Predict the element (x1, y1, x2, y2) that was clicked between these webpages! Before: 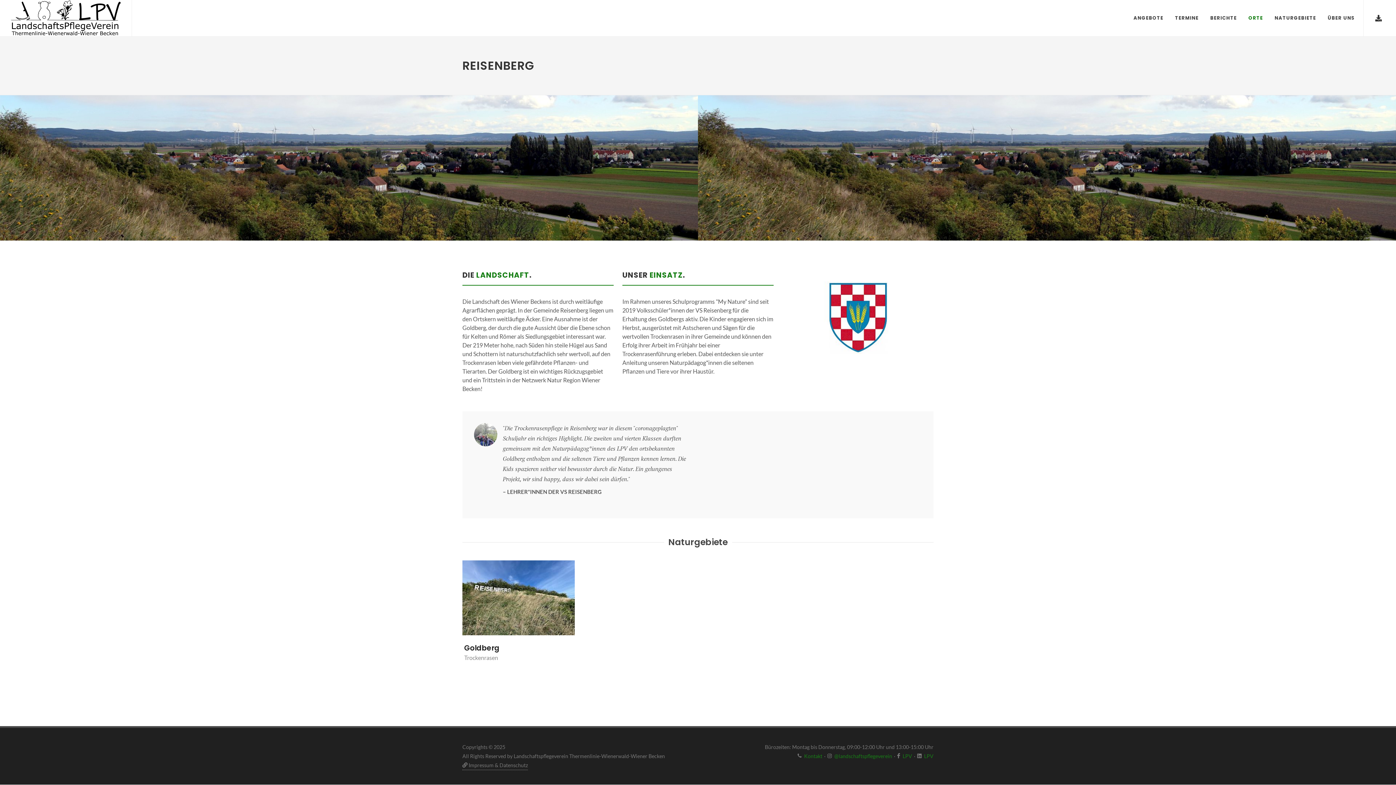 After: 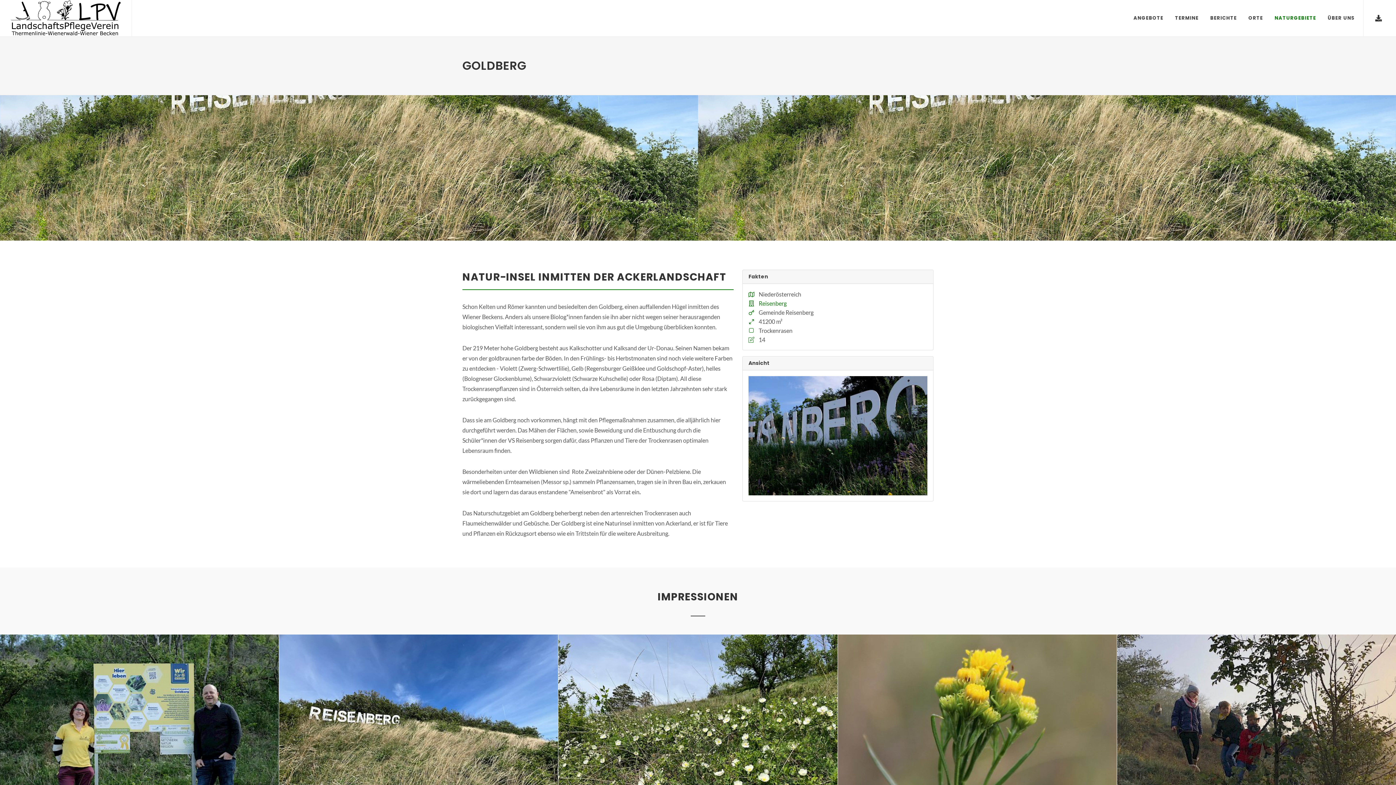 Action: bbox: (464, 643, 499, 653) label: Goldberg